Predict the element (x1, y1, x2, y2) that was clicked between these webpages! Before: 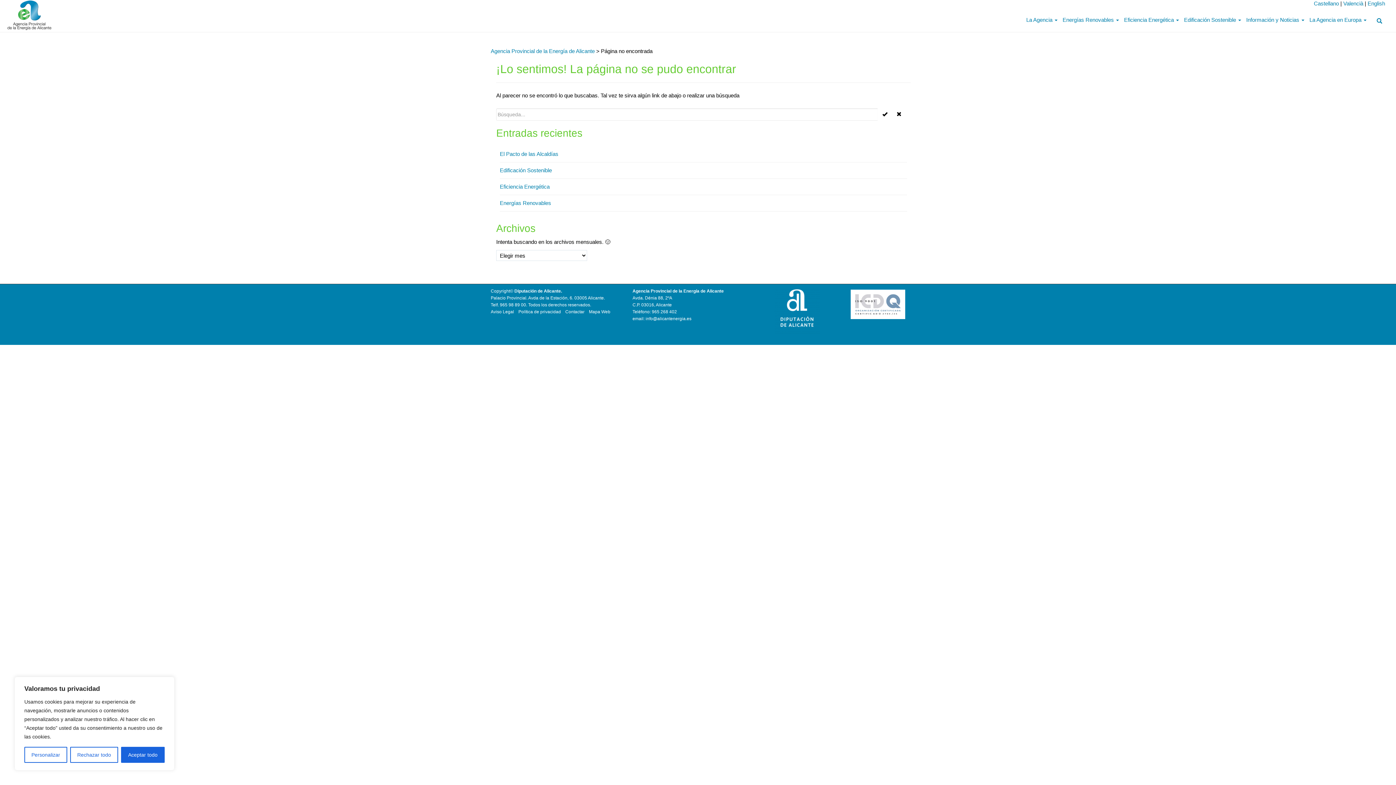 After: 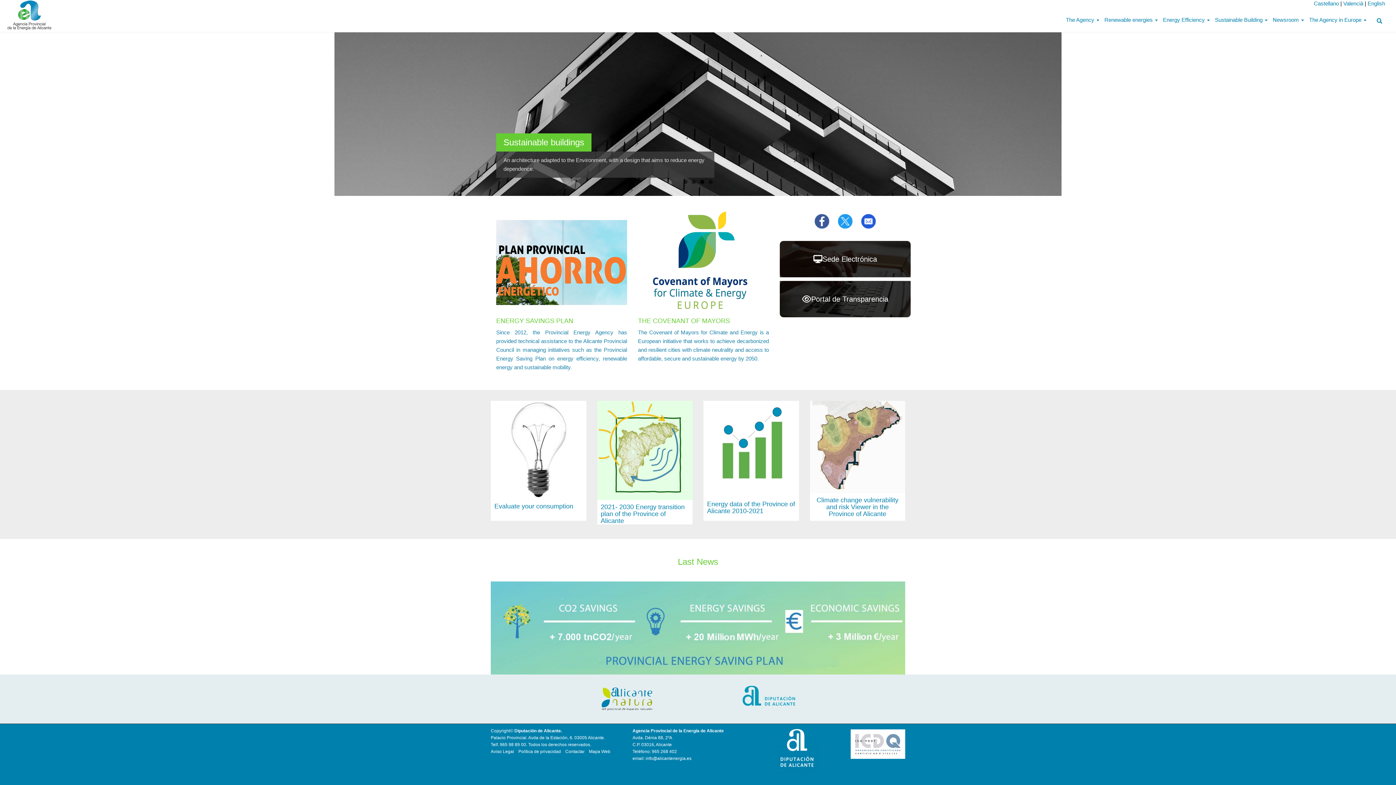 Action: label: English bbox: (1368, 0, 1385, 6)